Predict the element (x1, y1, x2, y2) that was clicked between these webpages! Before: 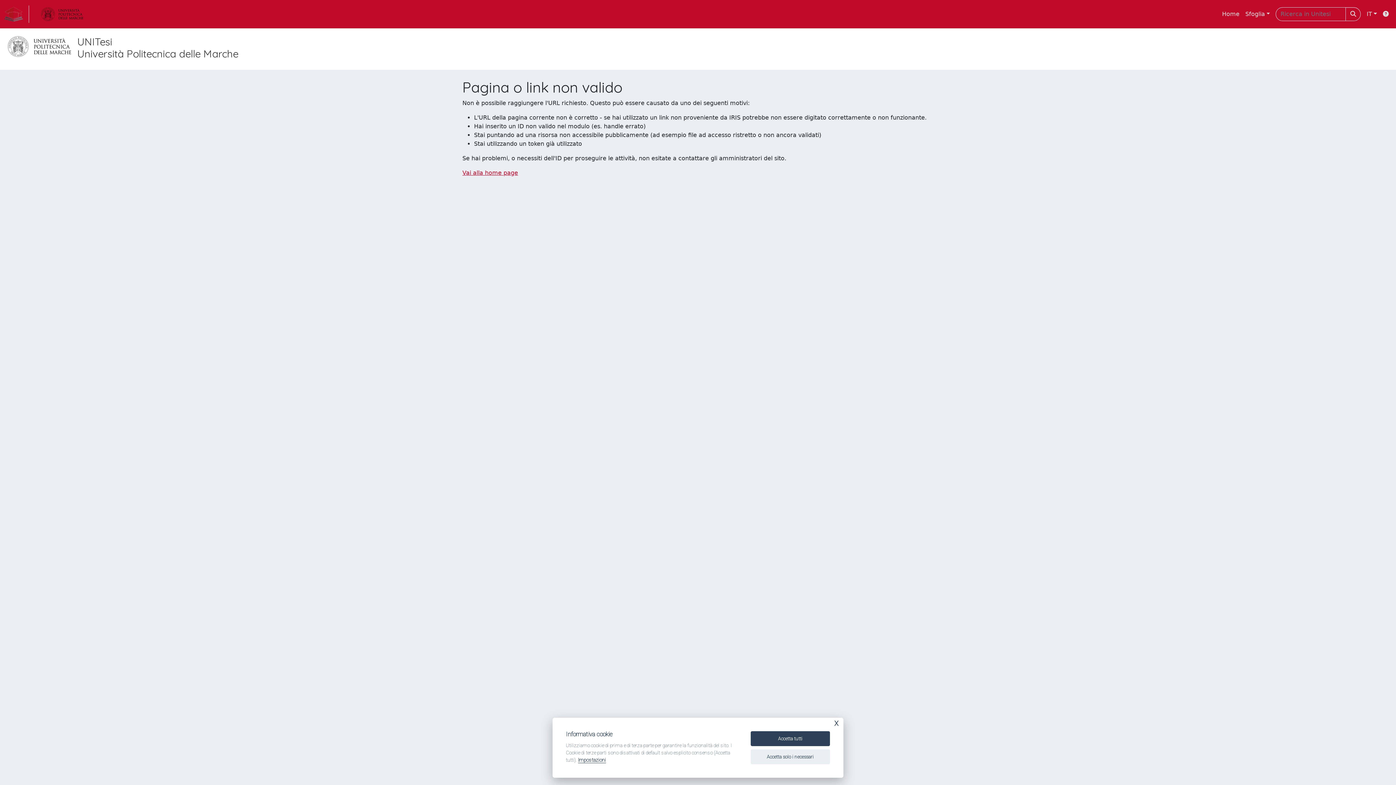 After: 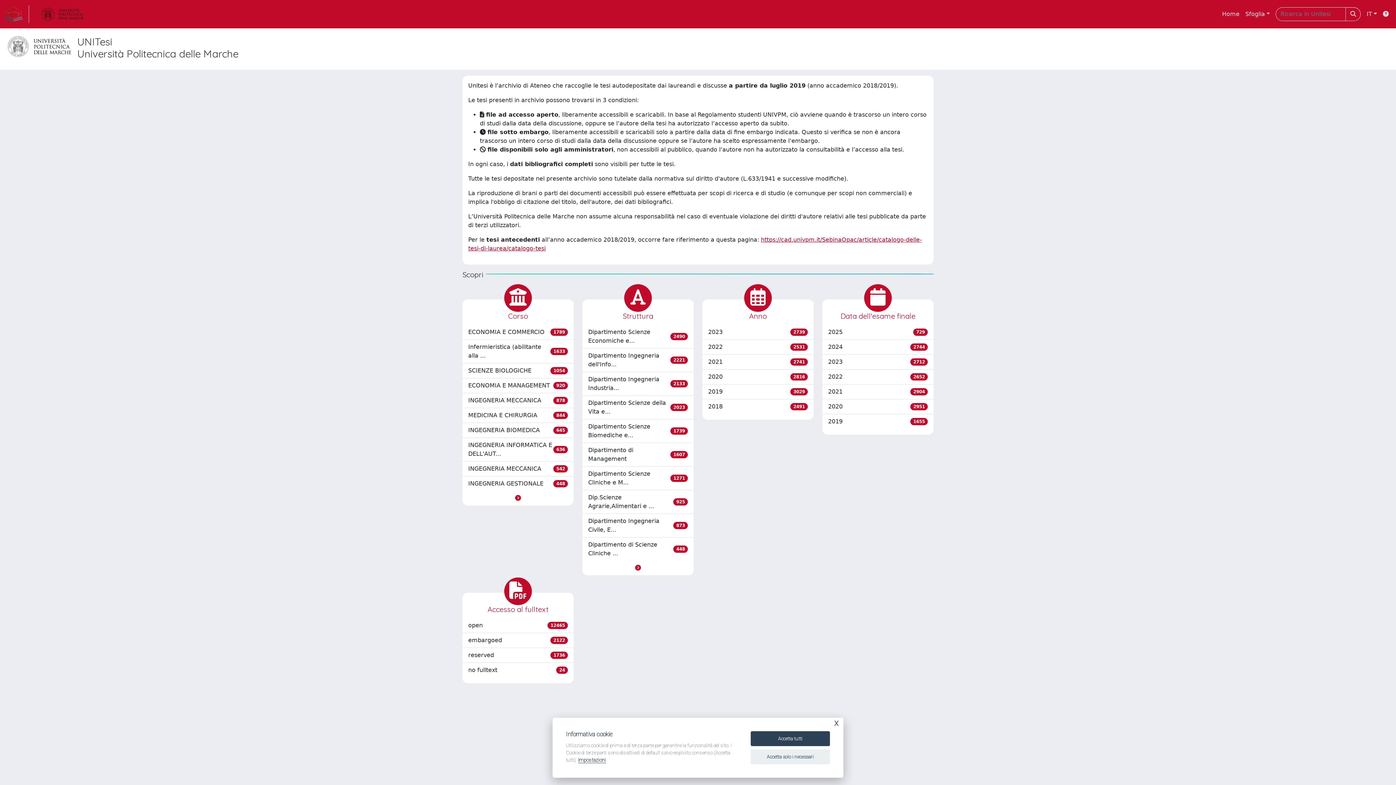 Action: bbox: (4, 5, 29, 22) label: link homepage